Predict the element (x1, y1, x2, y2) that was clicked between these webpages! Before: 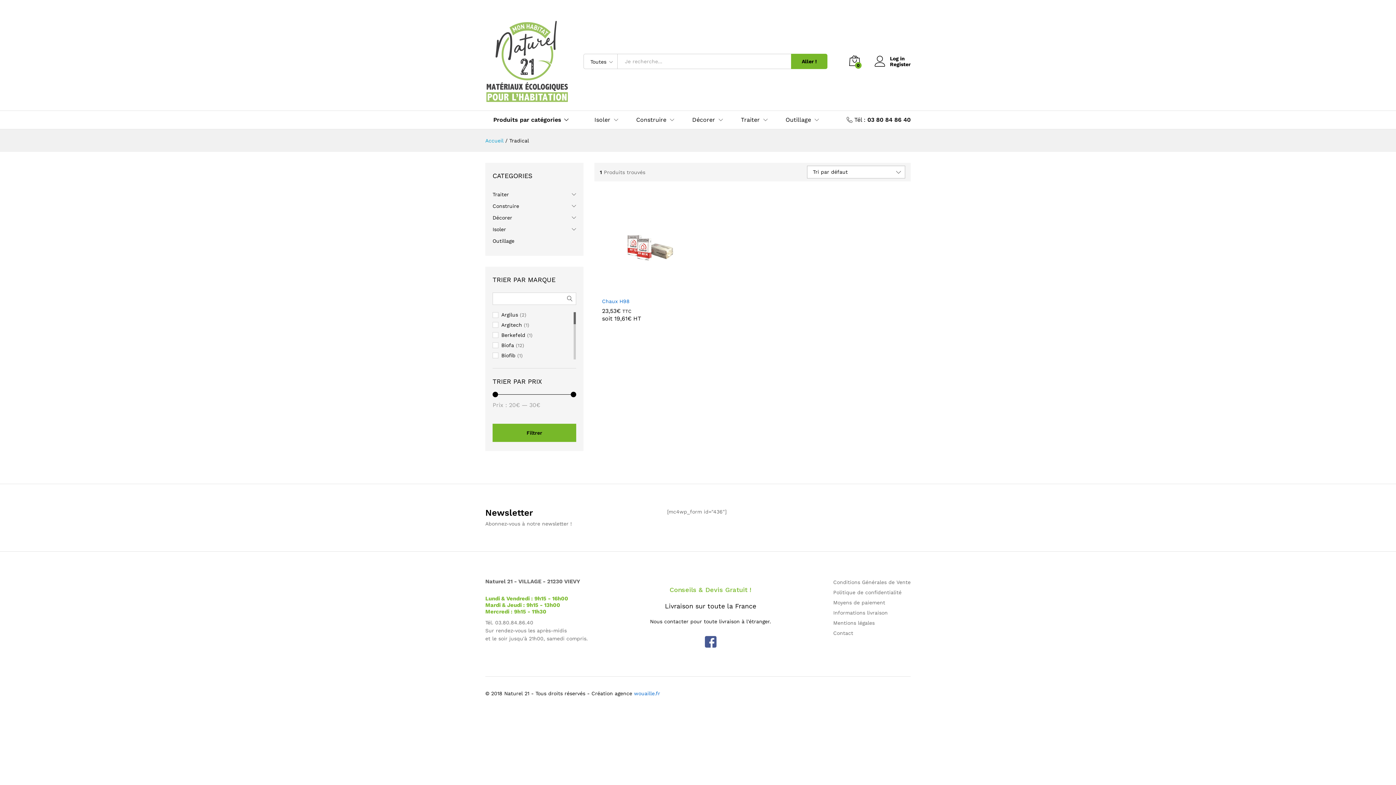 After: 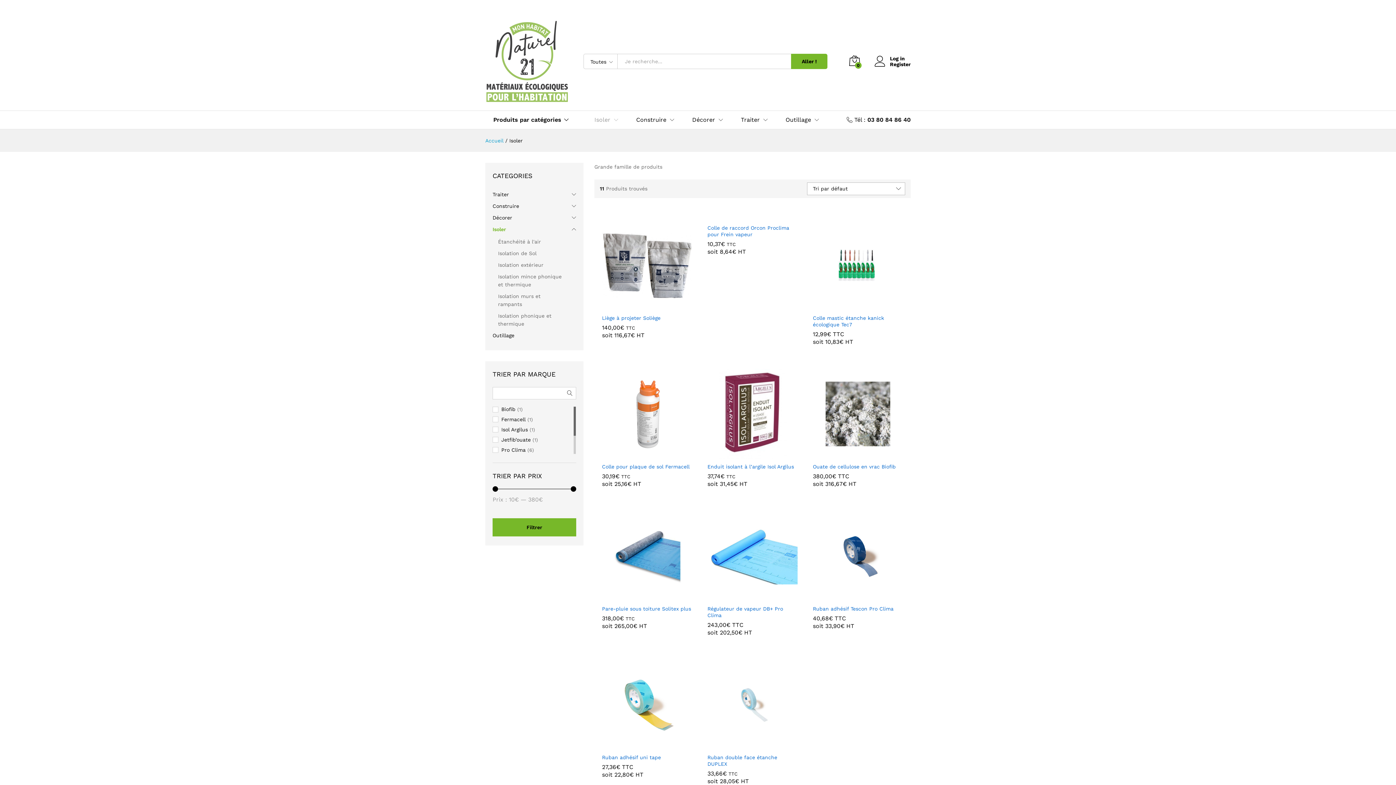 Action: bbox: (492, 226, 506, 232) label: Isoler